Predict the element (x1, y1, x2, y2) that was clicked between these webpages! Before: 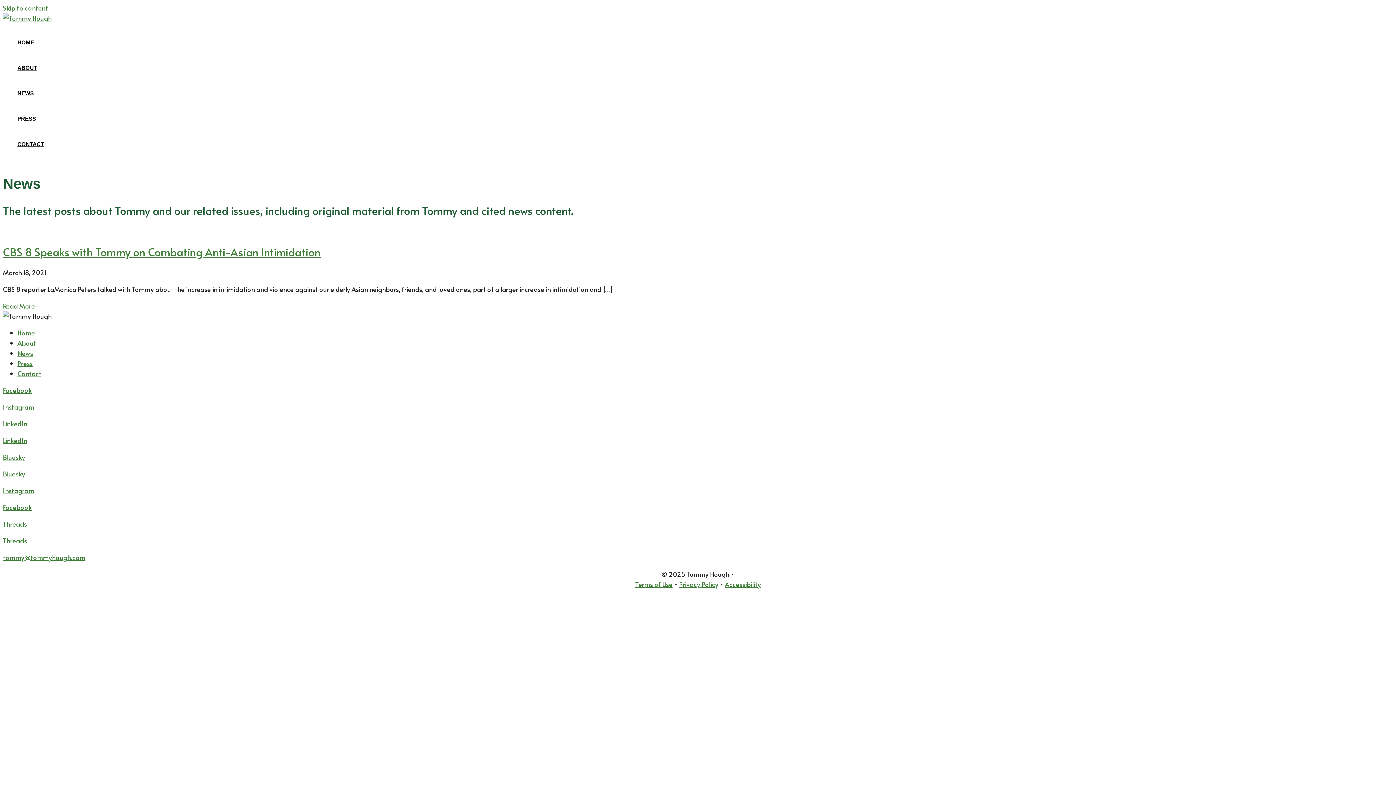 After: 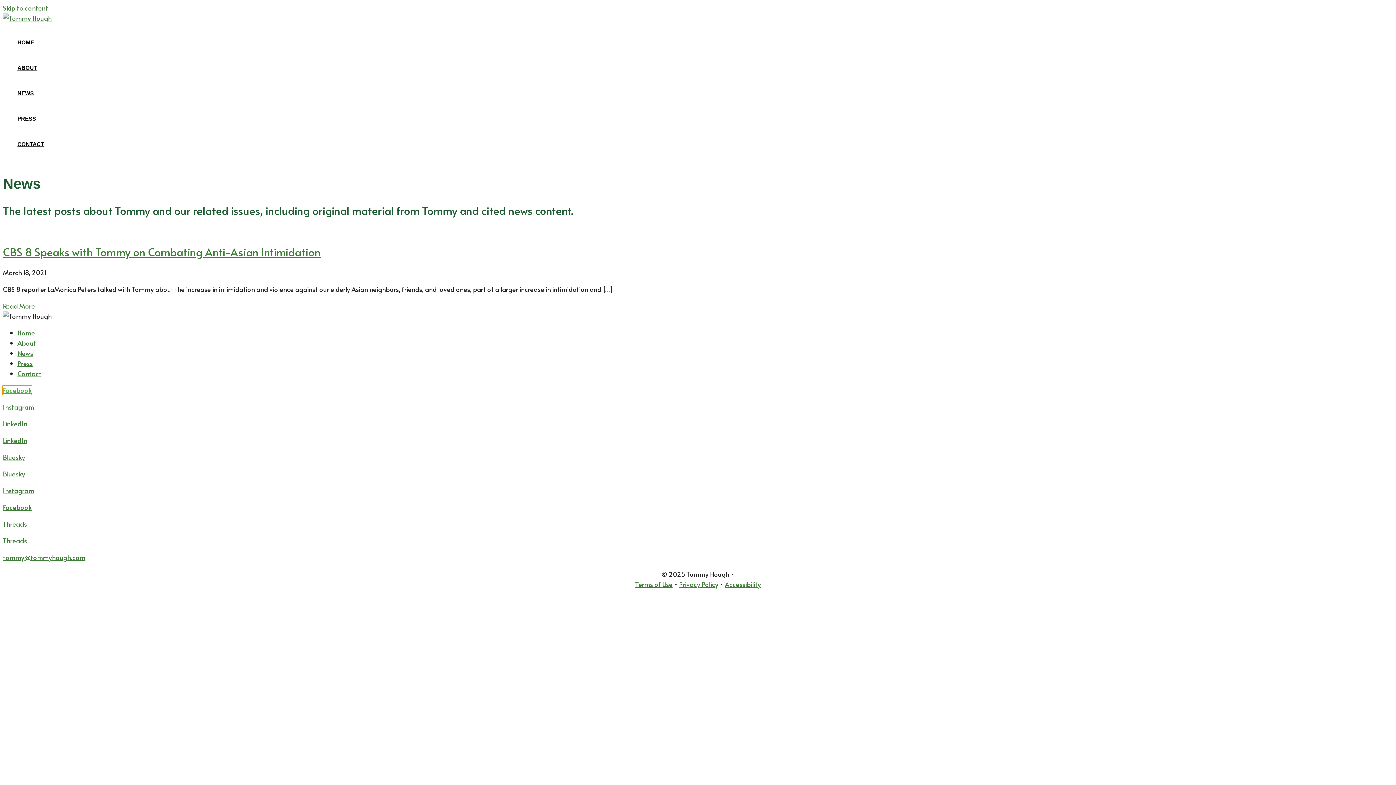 Action: label: Facebook bbox: (2, 385, 31, 395)